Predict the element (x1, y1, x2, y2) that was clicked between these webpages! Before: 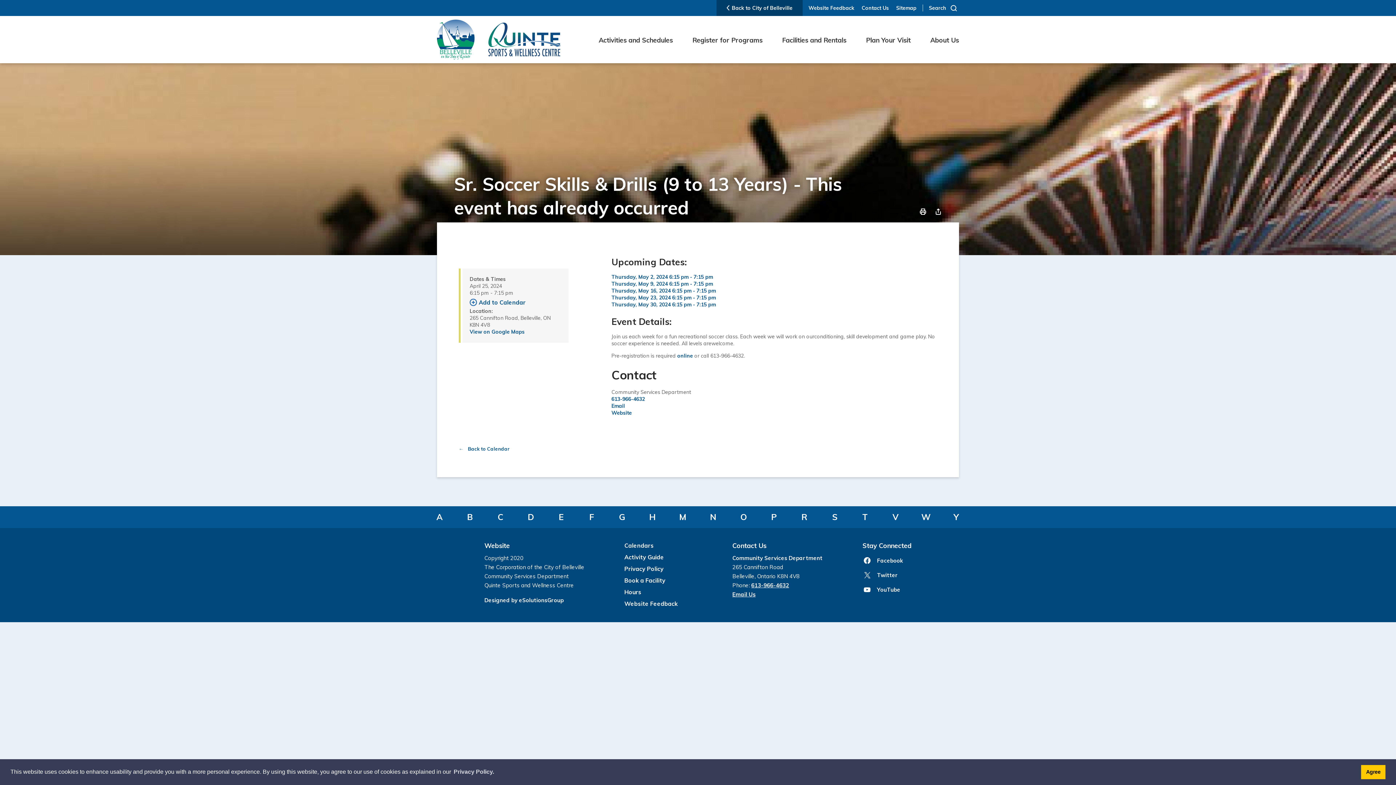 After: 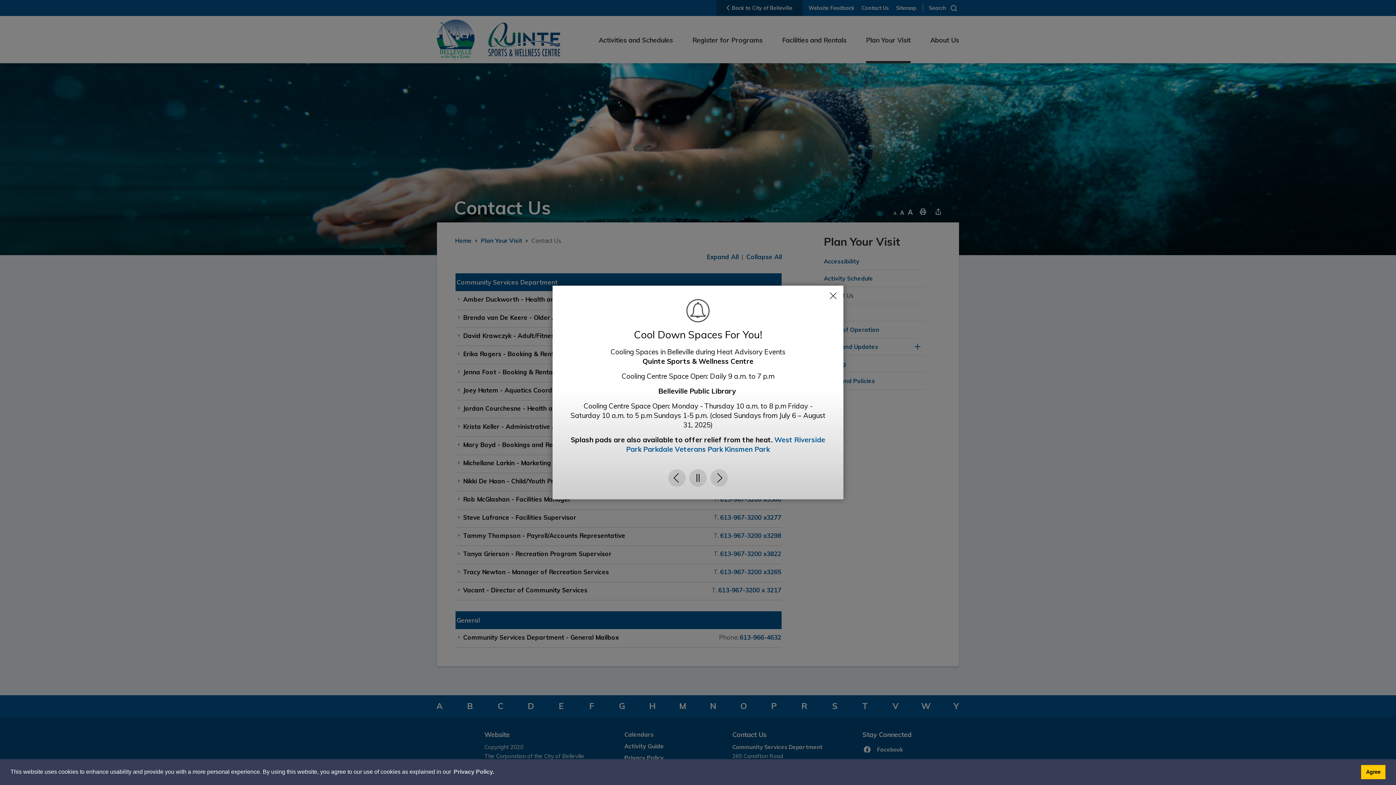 Action: label: Contact Us bbox: (854, 3, 889, 12)